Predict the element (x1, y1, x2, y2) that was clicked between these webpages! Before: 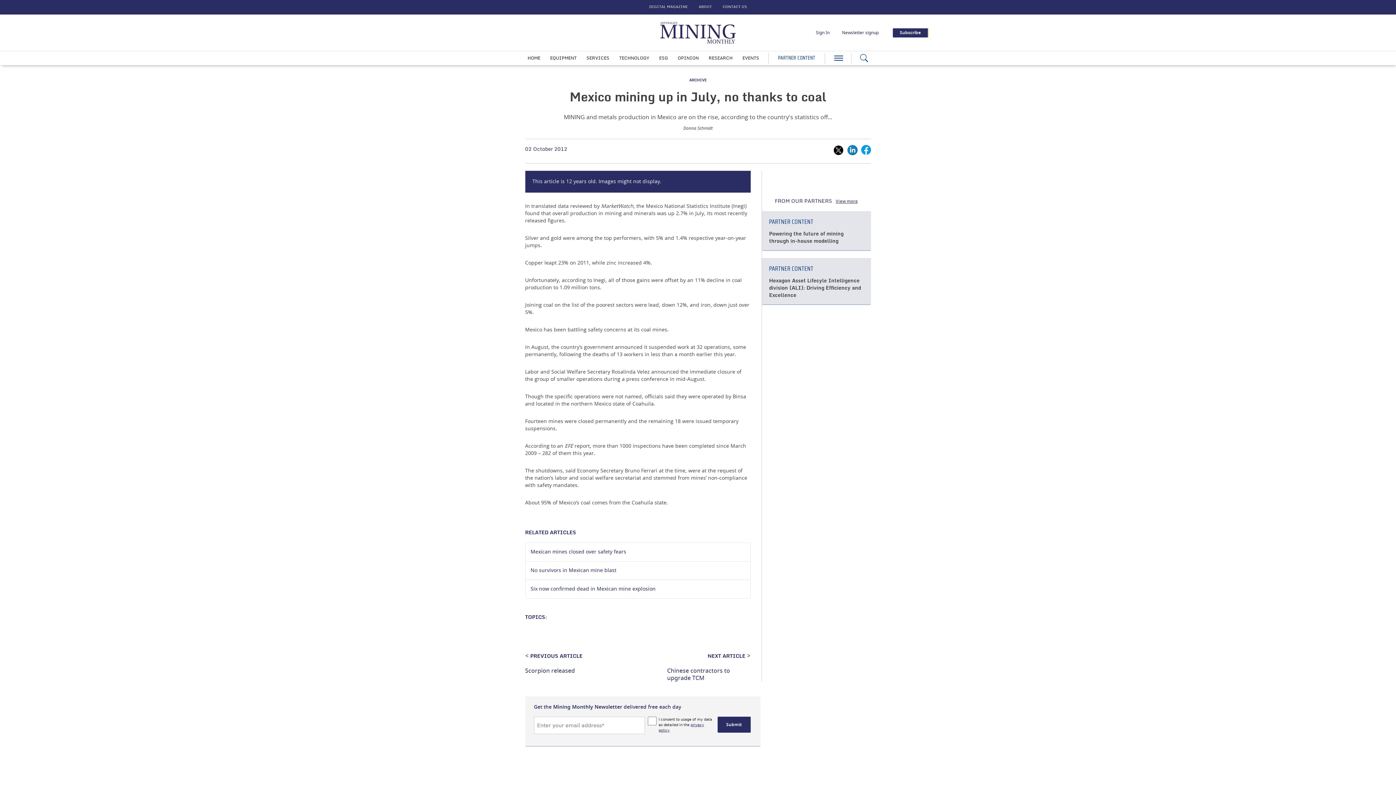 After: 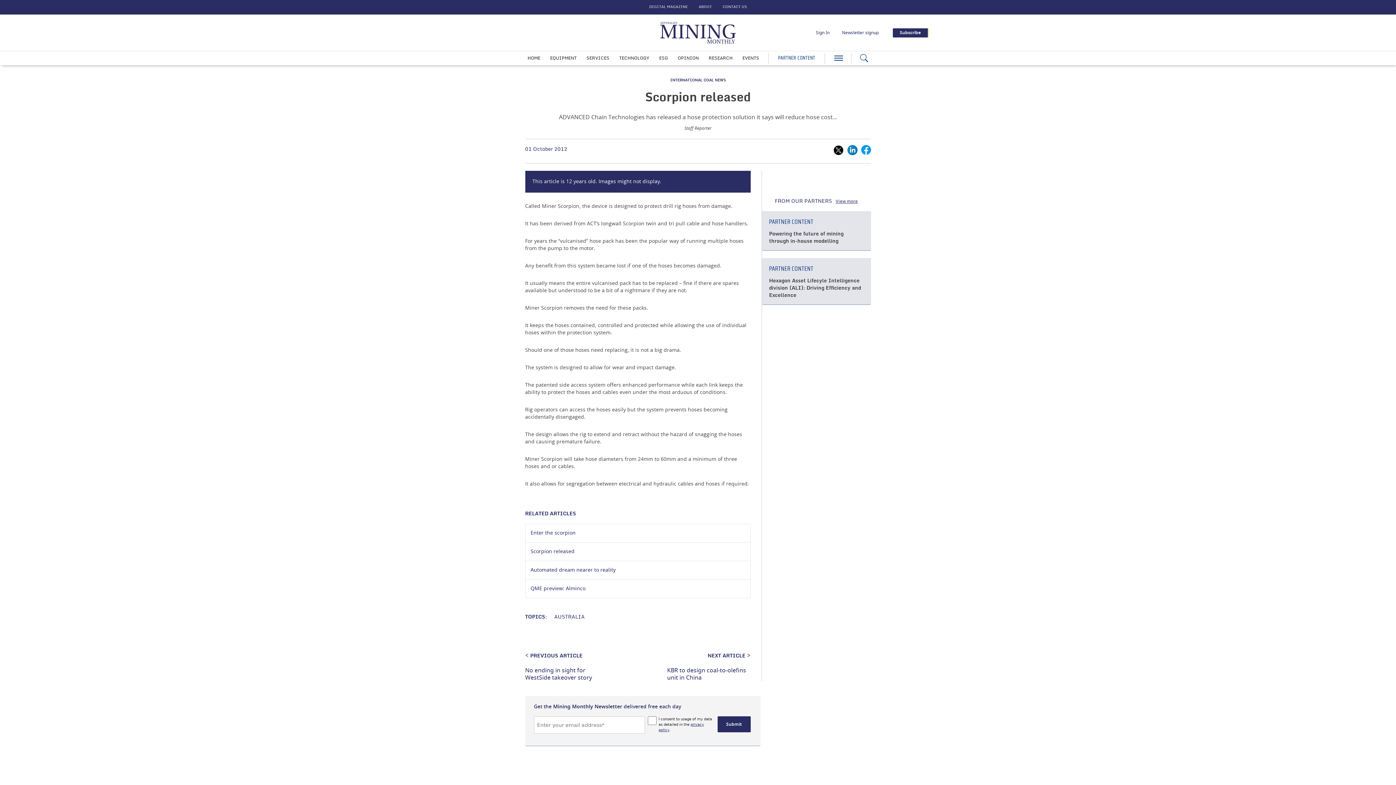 Action: label: < PREVIOUS ARTICLE

Scorpion released bbox: (525, 649, 608, 674)